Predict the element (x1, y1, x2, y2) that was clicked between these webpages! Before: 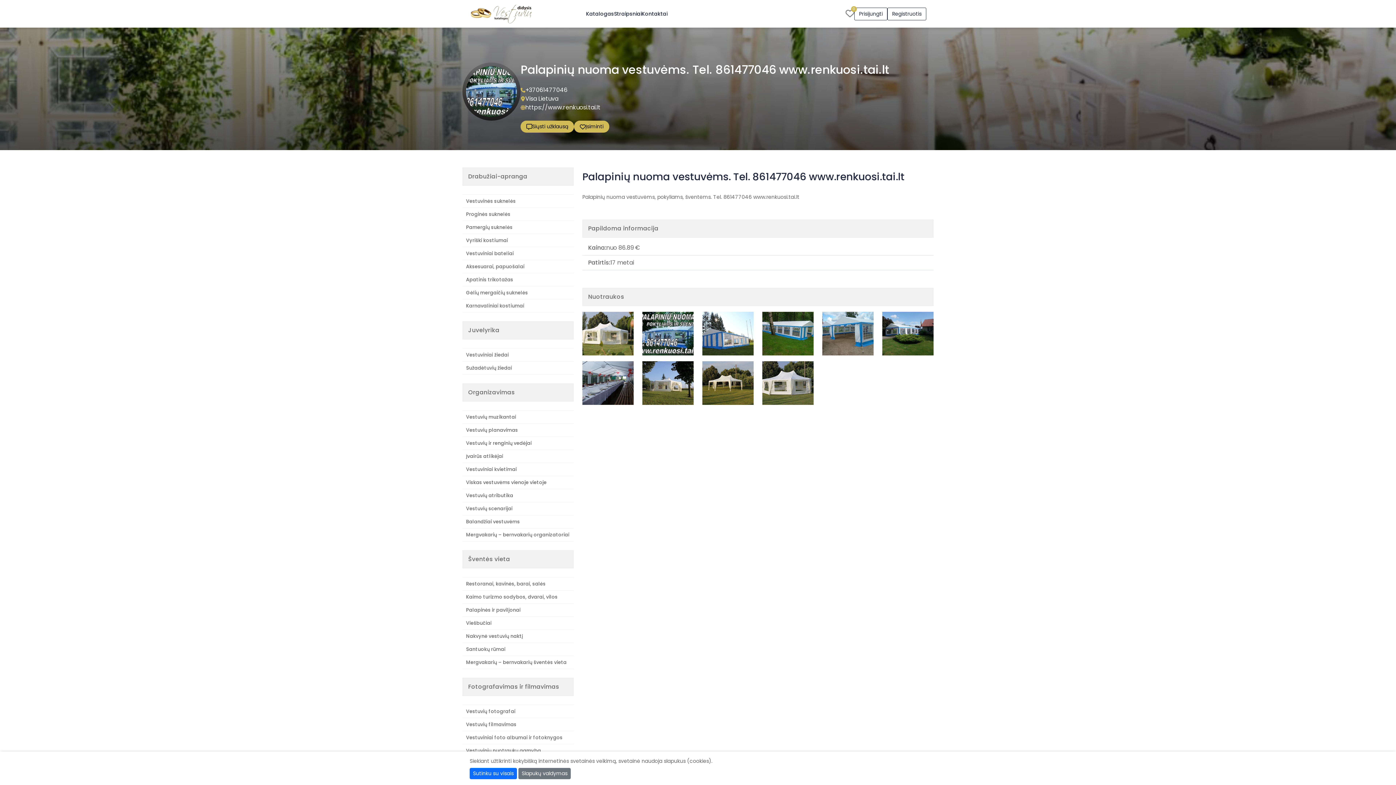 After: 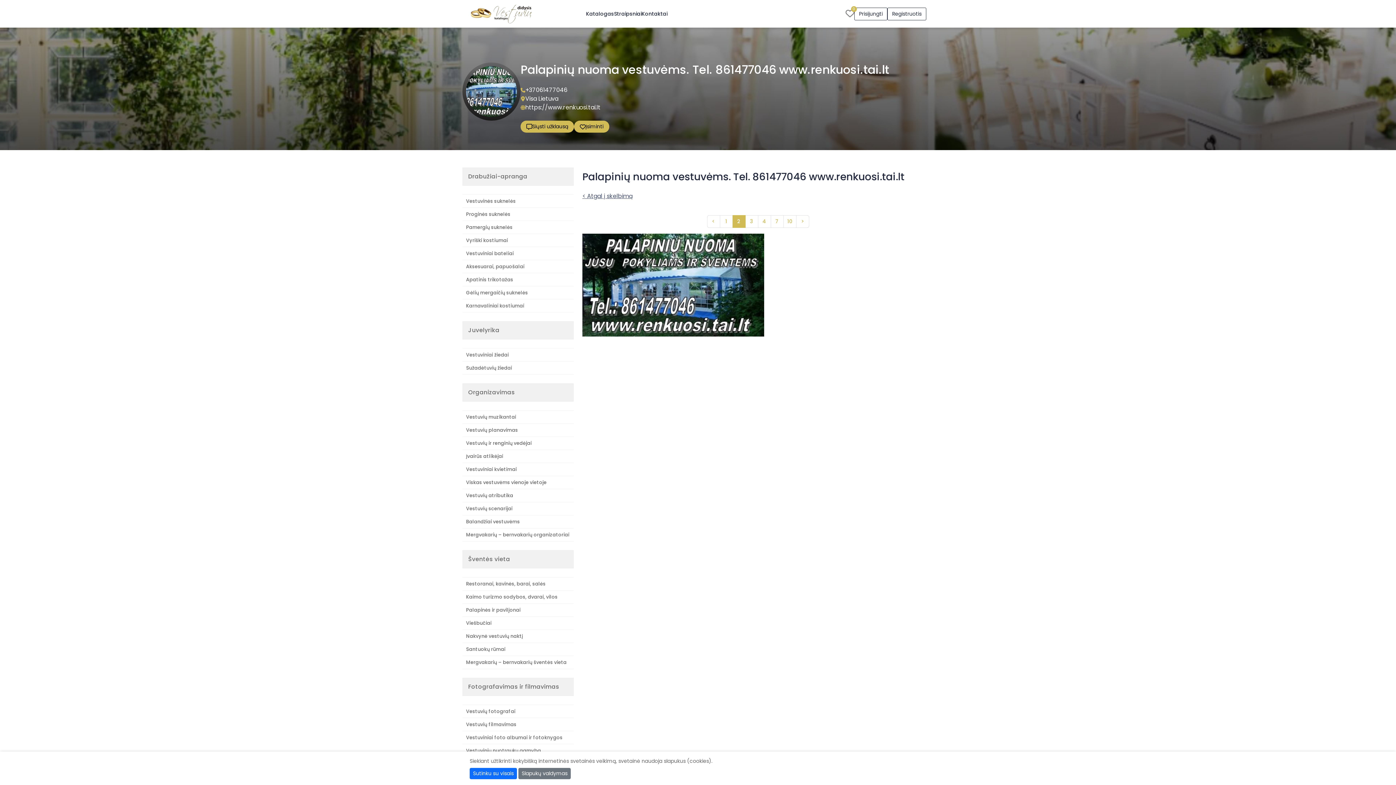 Action: bbox: (638, 312, 698, 355)